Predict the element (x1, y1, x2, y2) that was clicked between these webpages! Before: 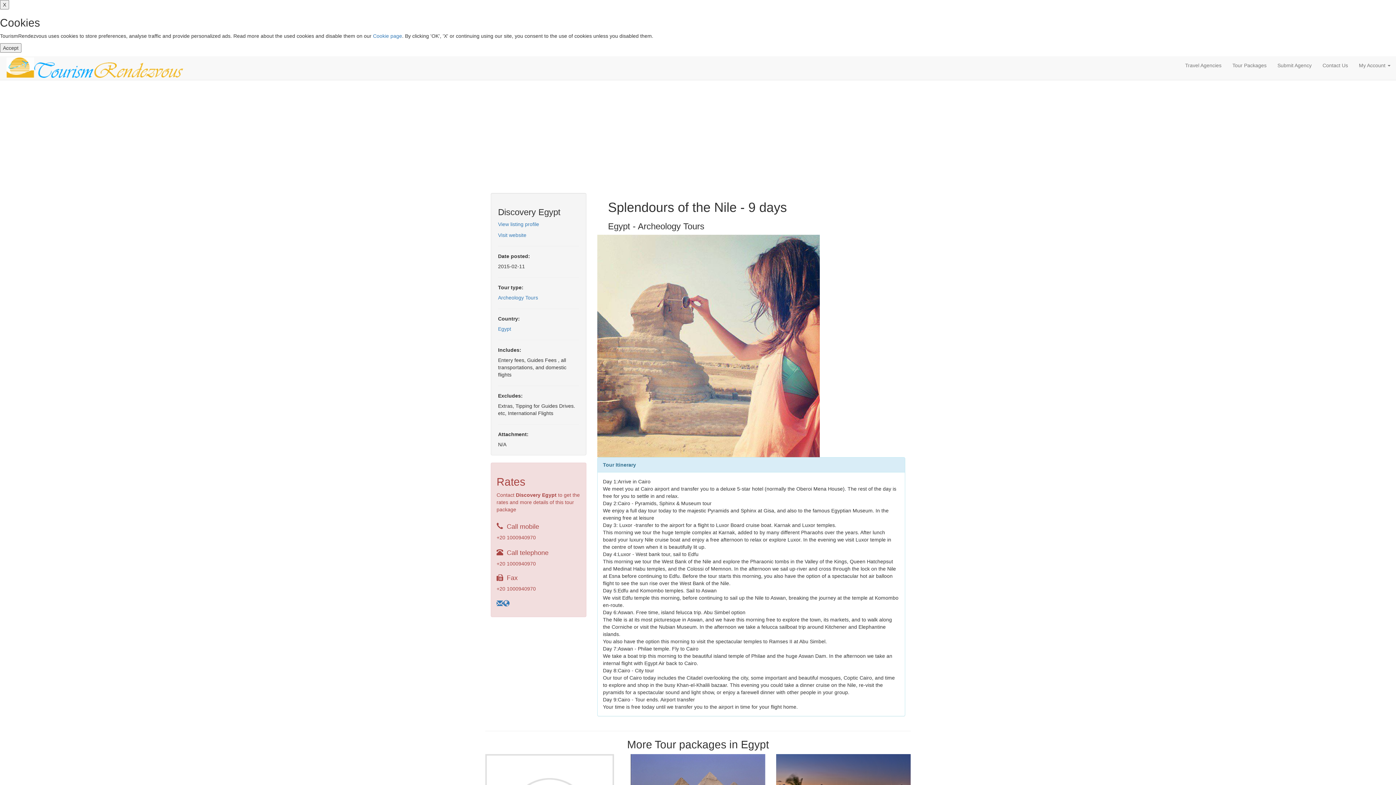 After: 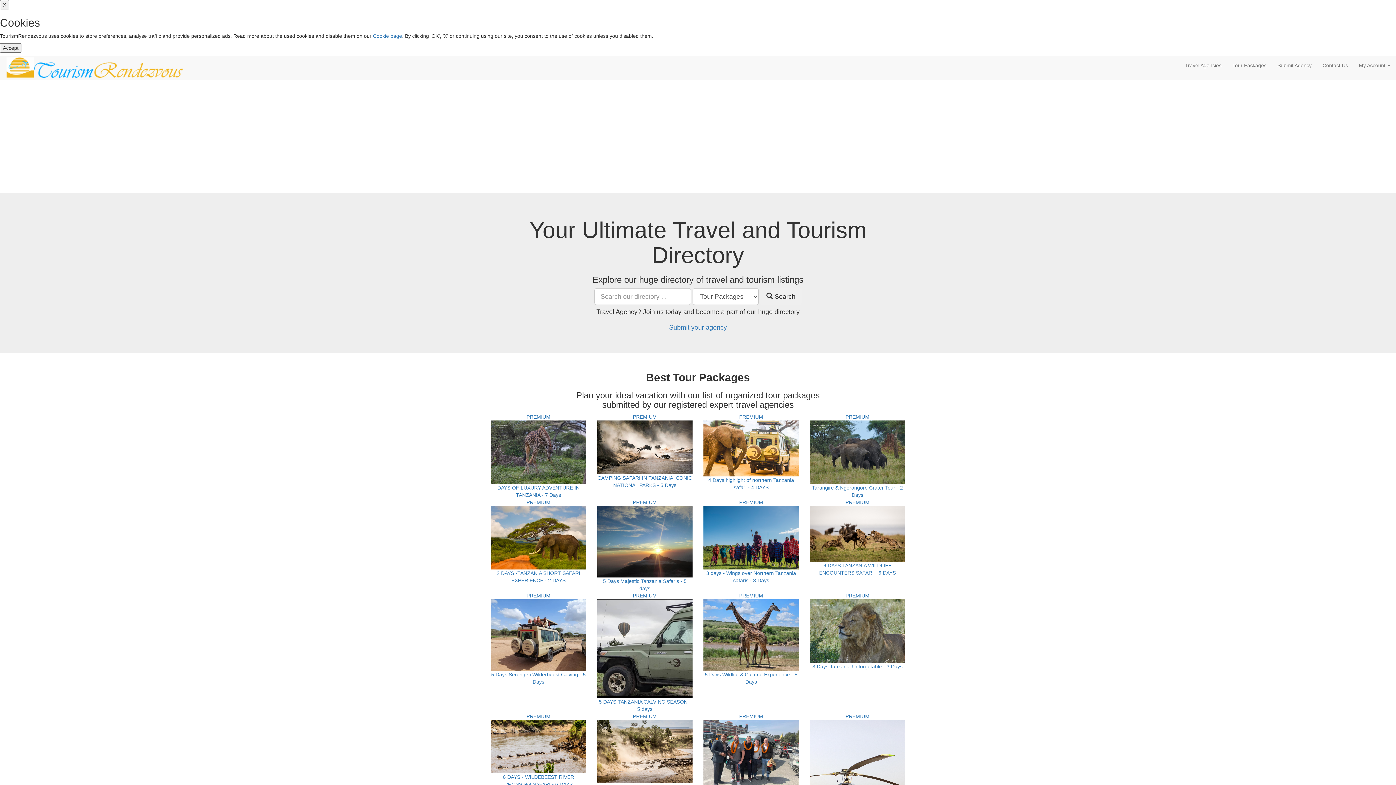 Action: bbox: (5, 64, 183, 70)